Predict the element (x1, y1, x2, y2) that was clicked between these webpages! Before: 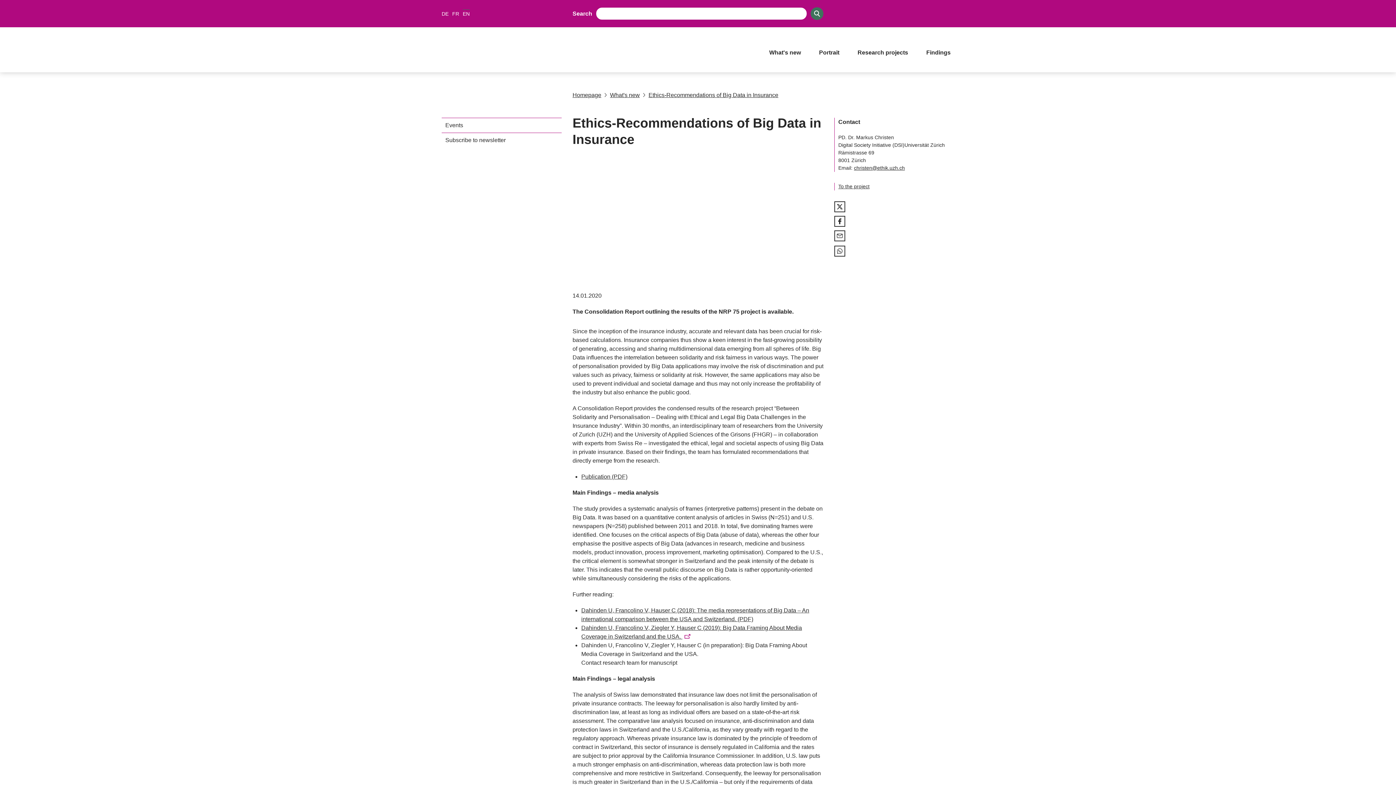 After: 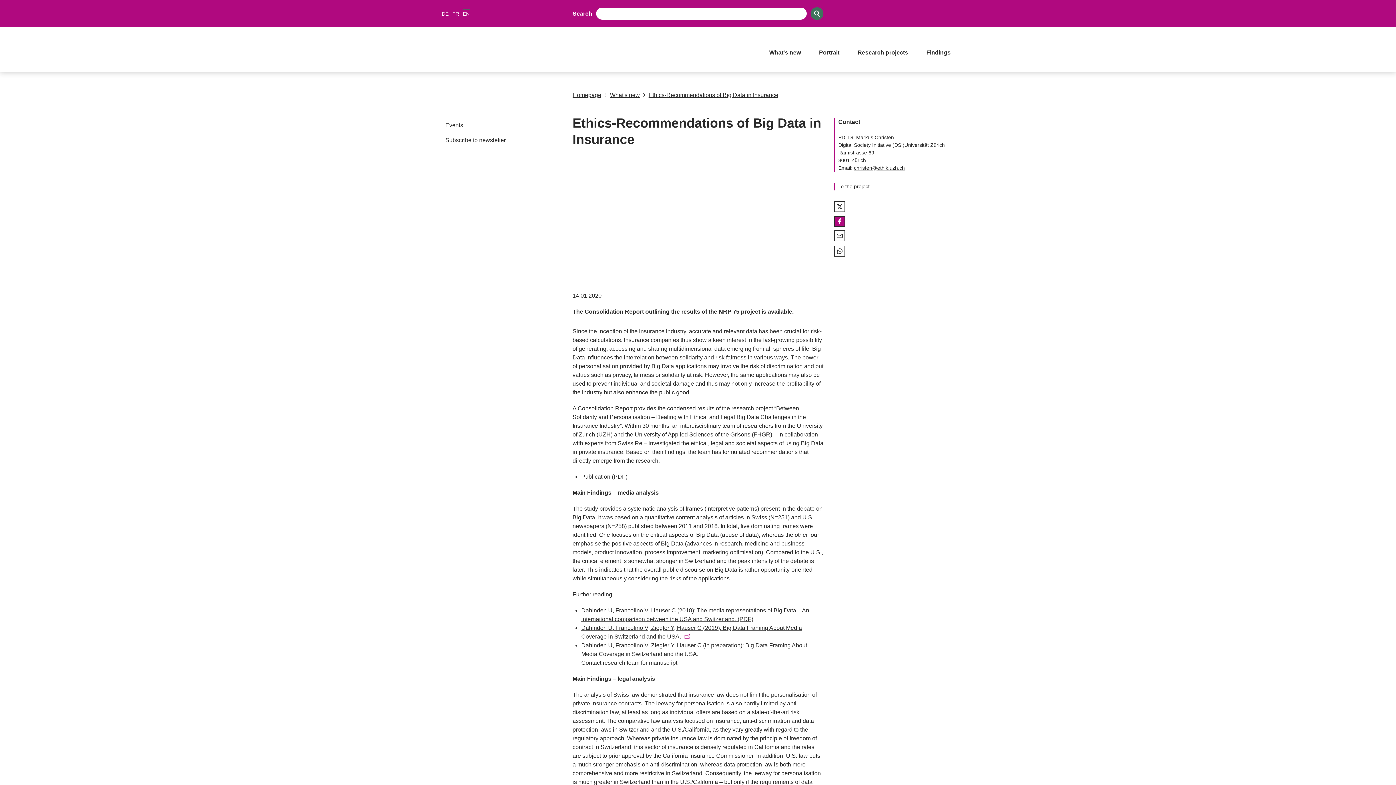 Action: bbox: (834, 216, 845, 226)